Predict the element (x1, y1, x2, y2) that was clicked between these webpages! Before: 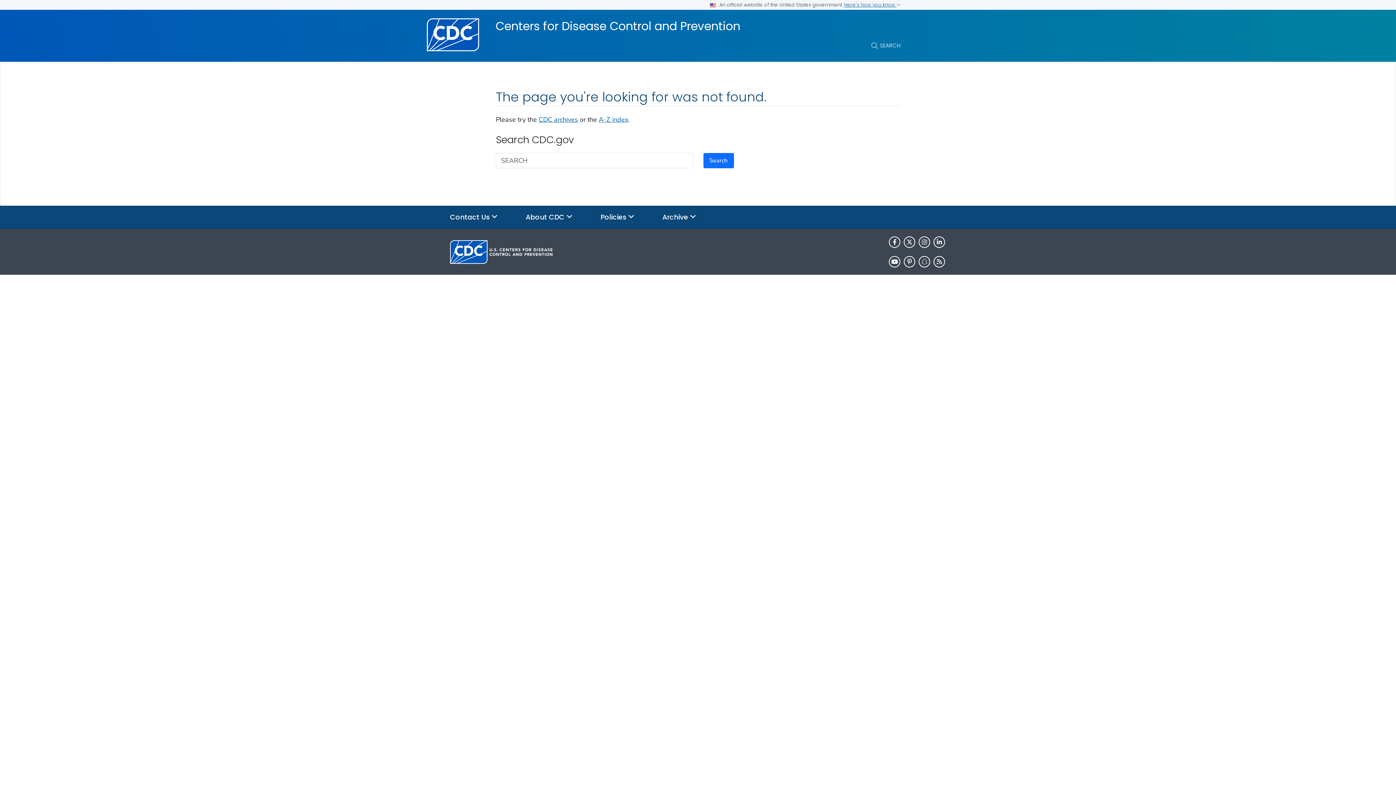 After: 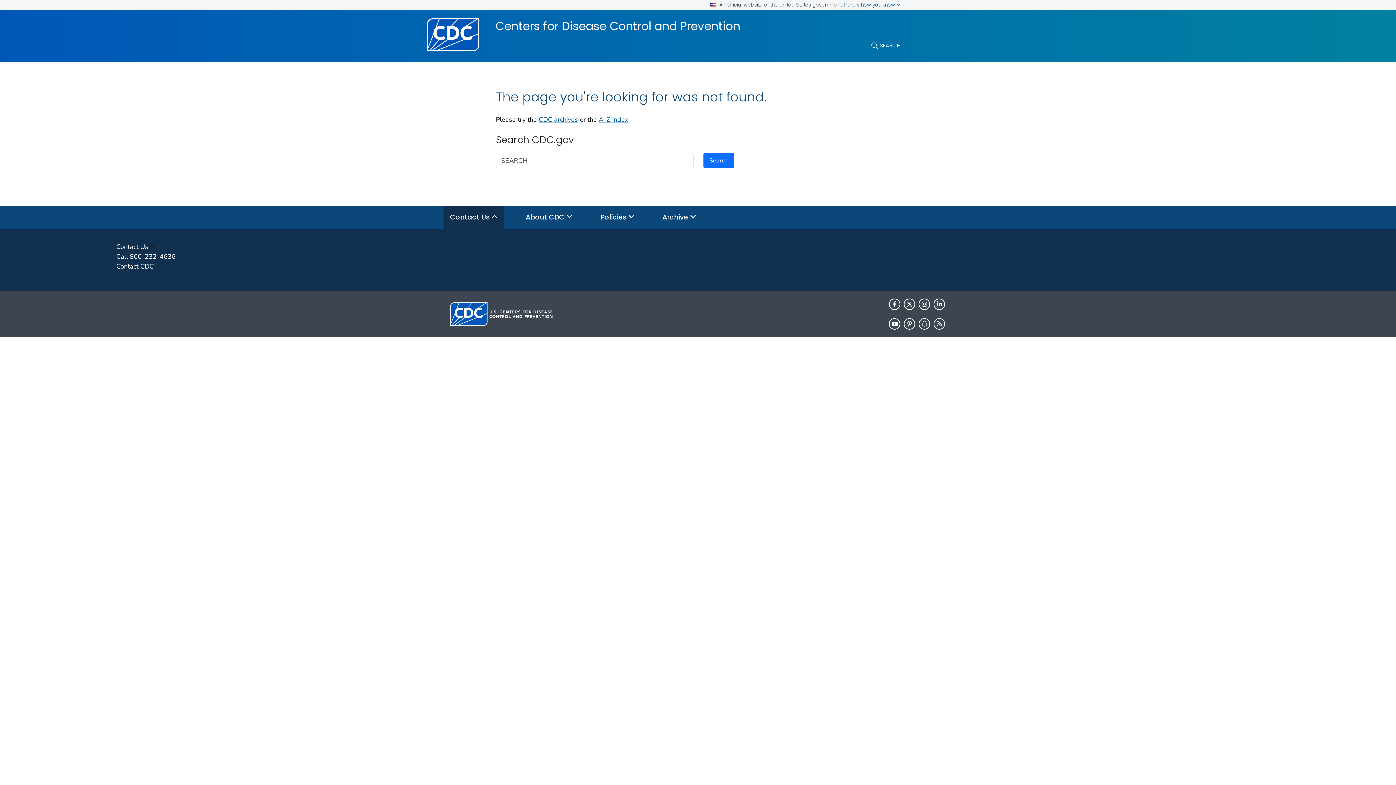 Action: label: Contact Us  bbox: (443, 205, 504, 229)